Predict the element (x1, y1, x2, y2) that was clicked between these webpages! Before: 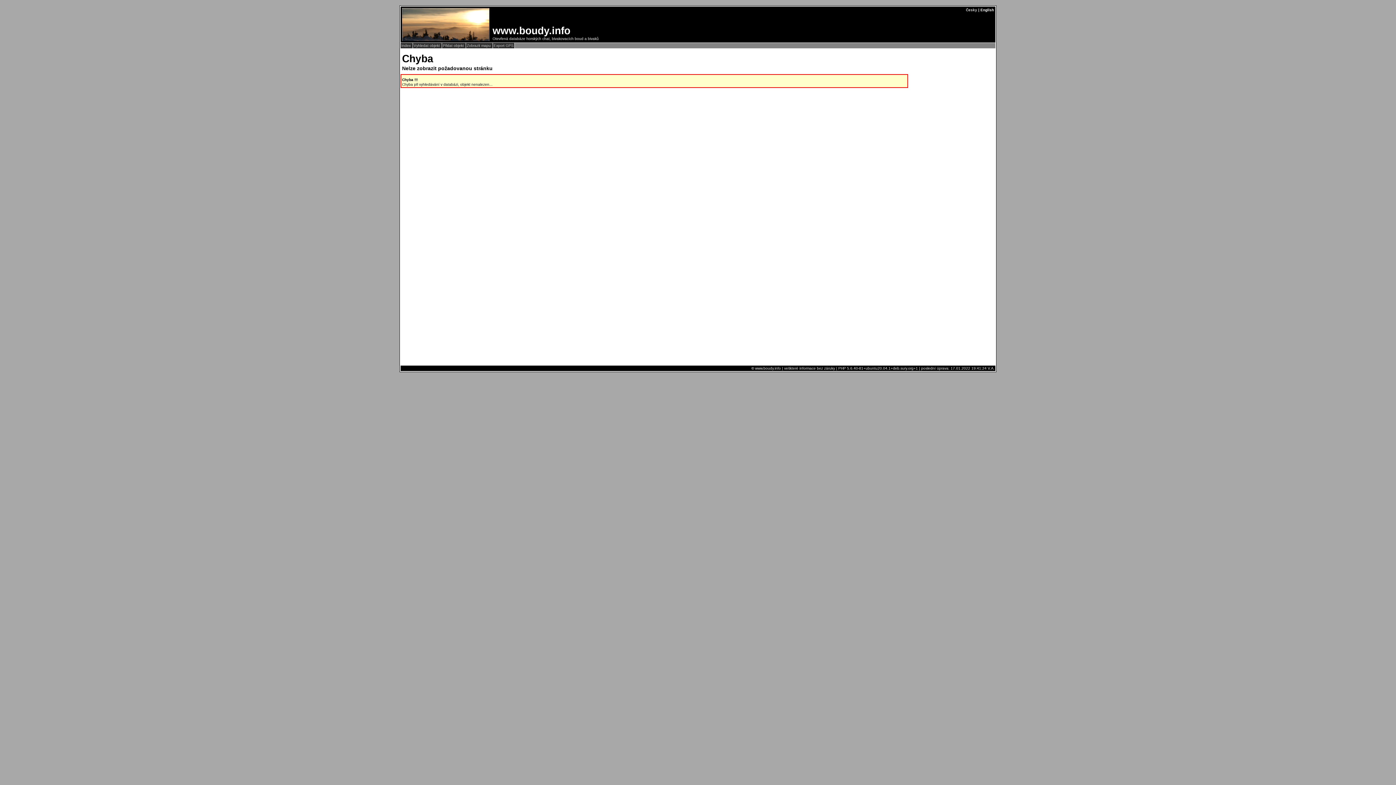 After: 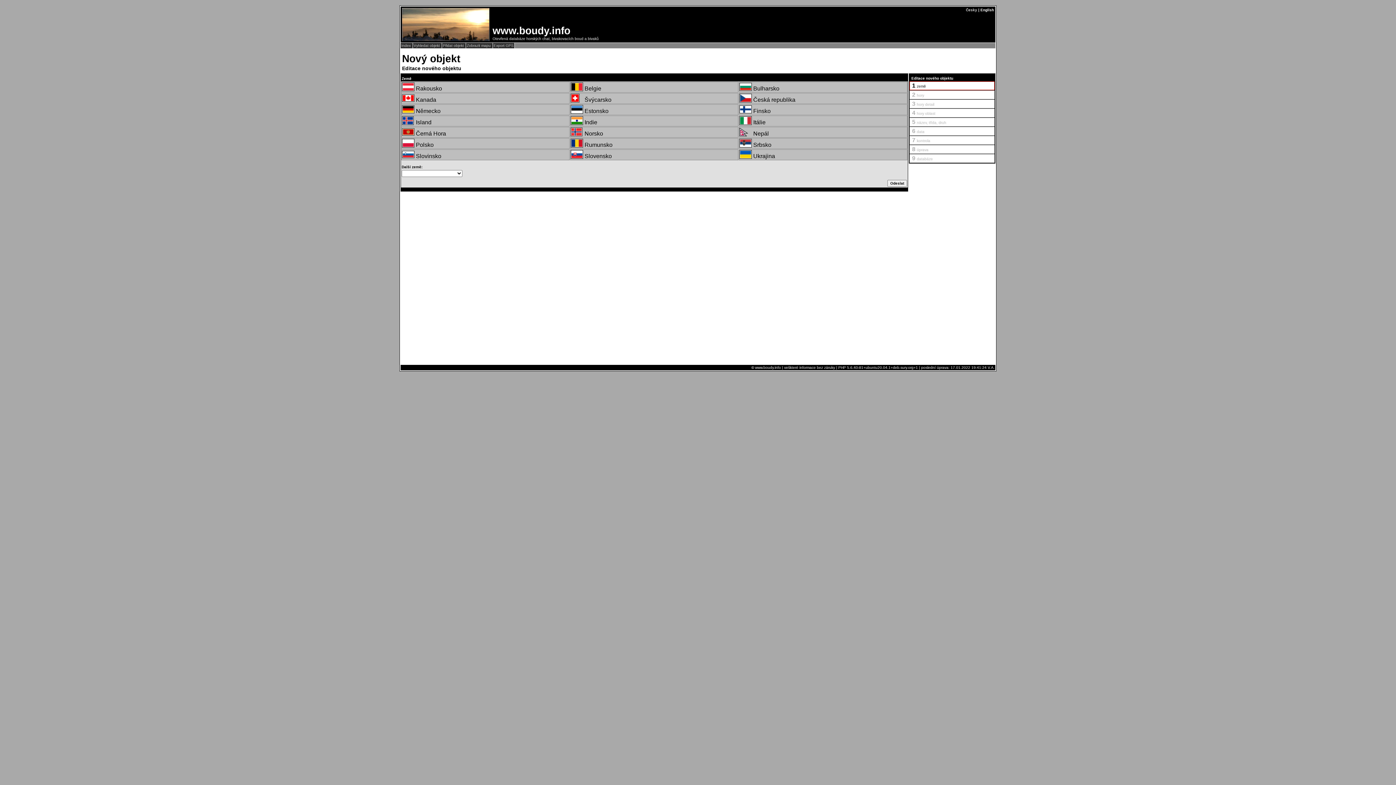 Action: label: Přidat objekt  bbox: (442, 43, 465, 47)